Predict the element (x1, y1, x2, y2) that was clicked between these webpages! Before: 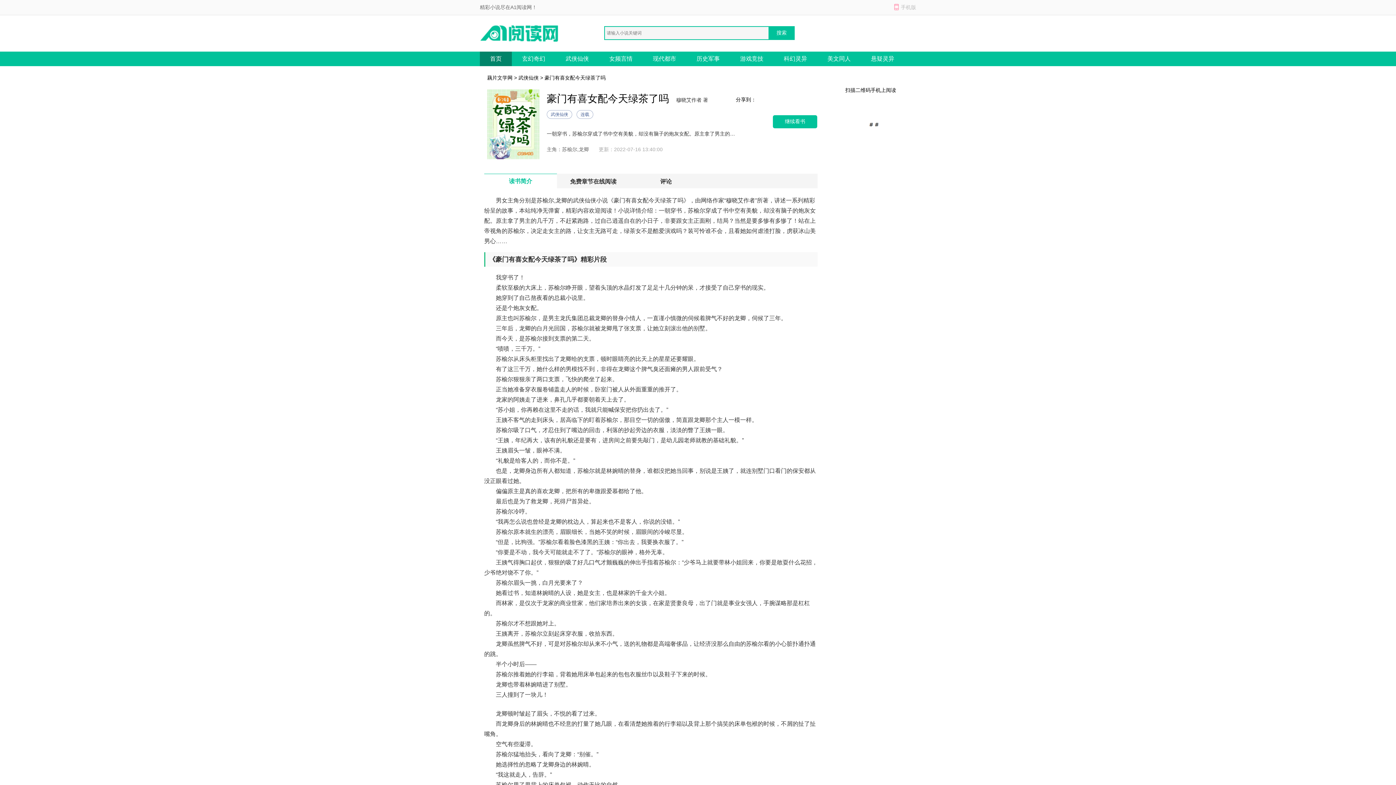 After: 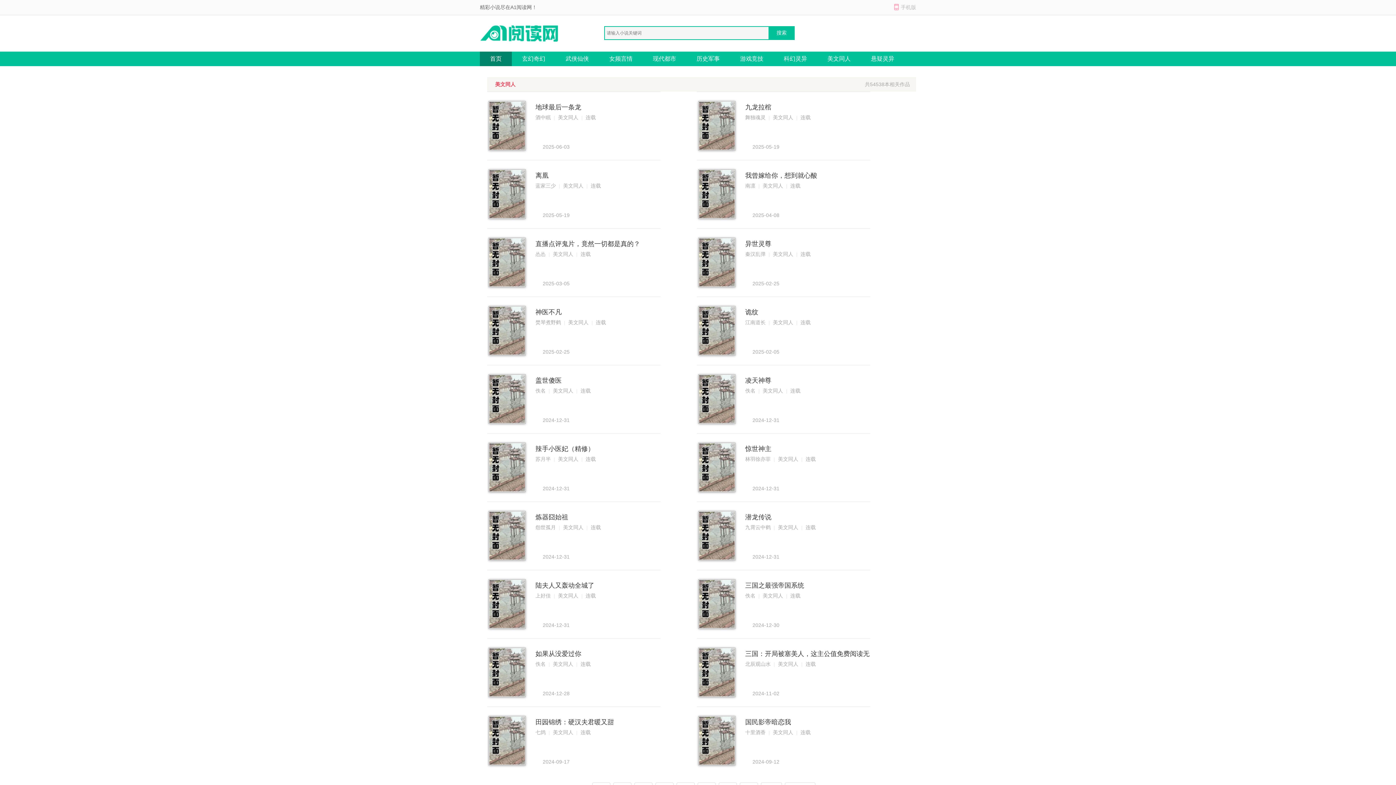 Action: bbox: (817, 51, 861, 66) label: 美文同人